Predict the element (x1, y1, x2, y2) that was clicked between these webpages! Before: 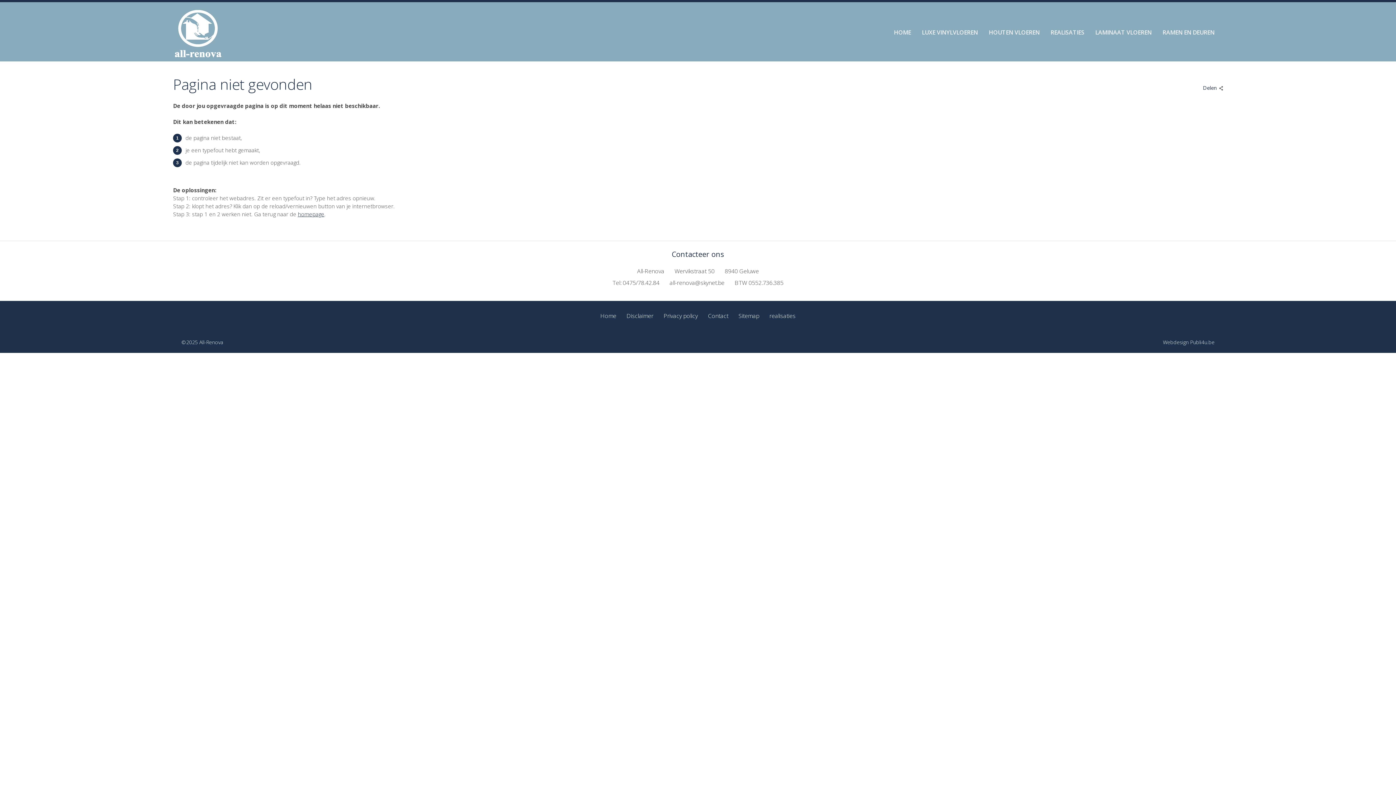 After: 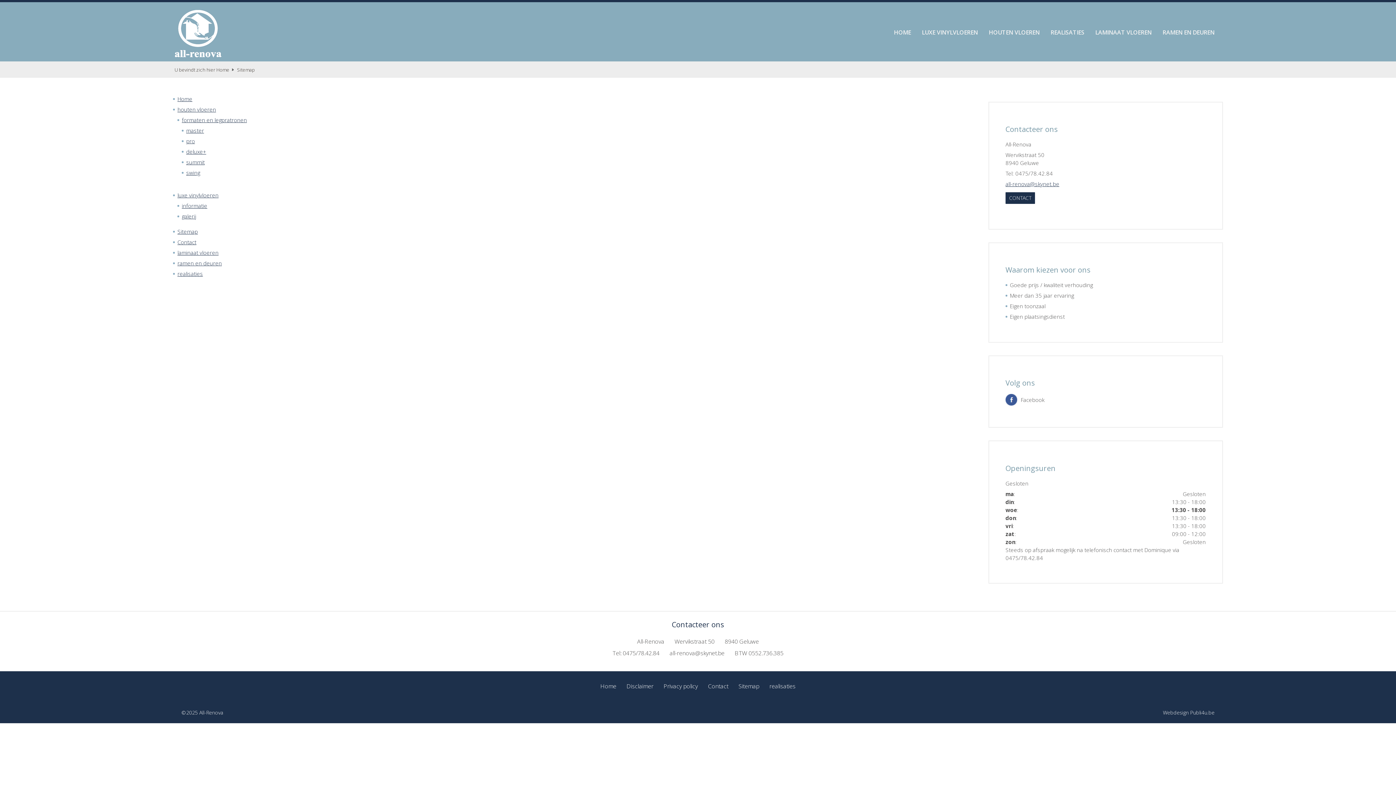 Action: bbox: (738, 308, 759, 321) label: Sitemap